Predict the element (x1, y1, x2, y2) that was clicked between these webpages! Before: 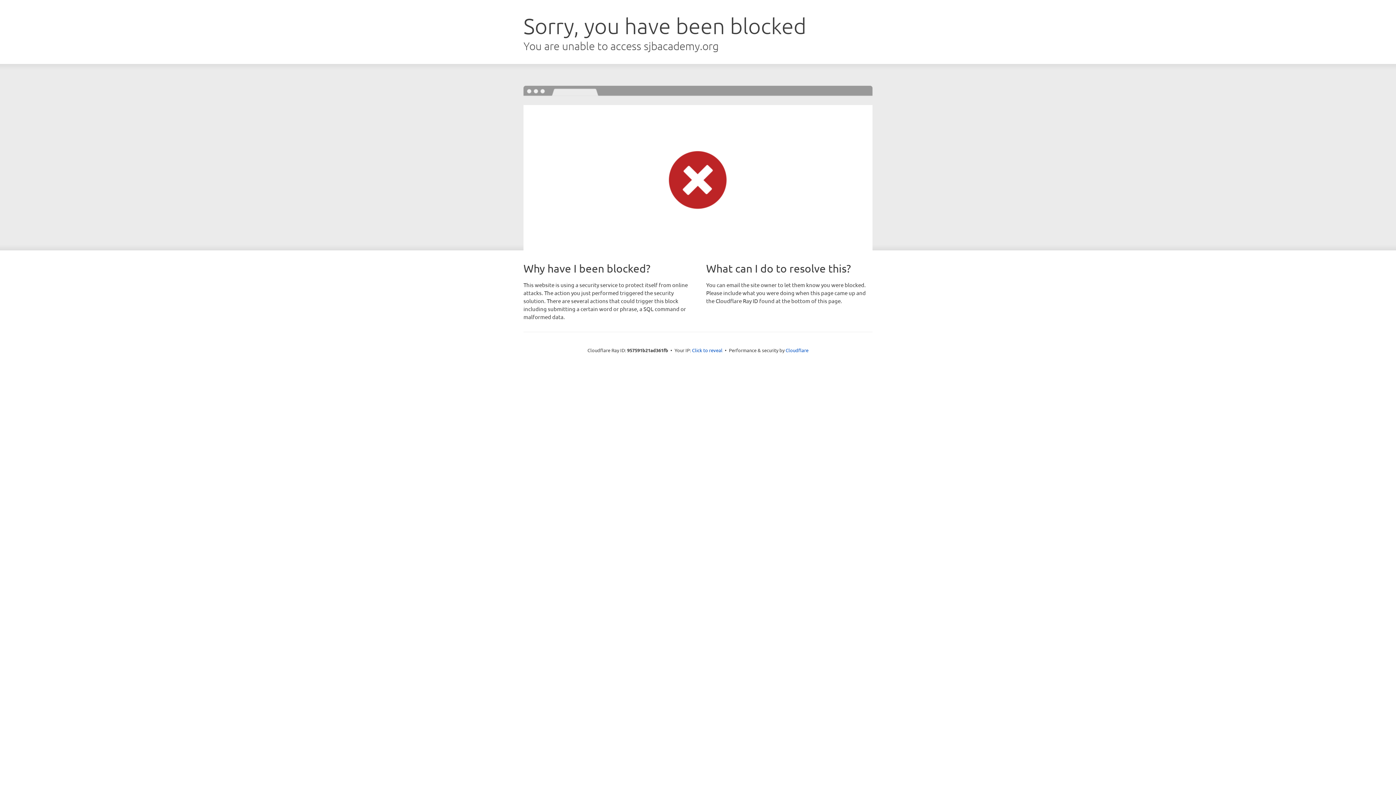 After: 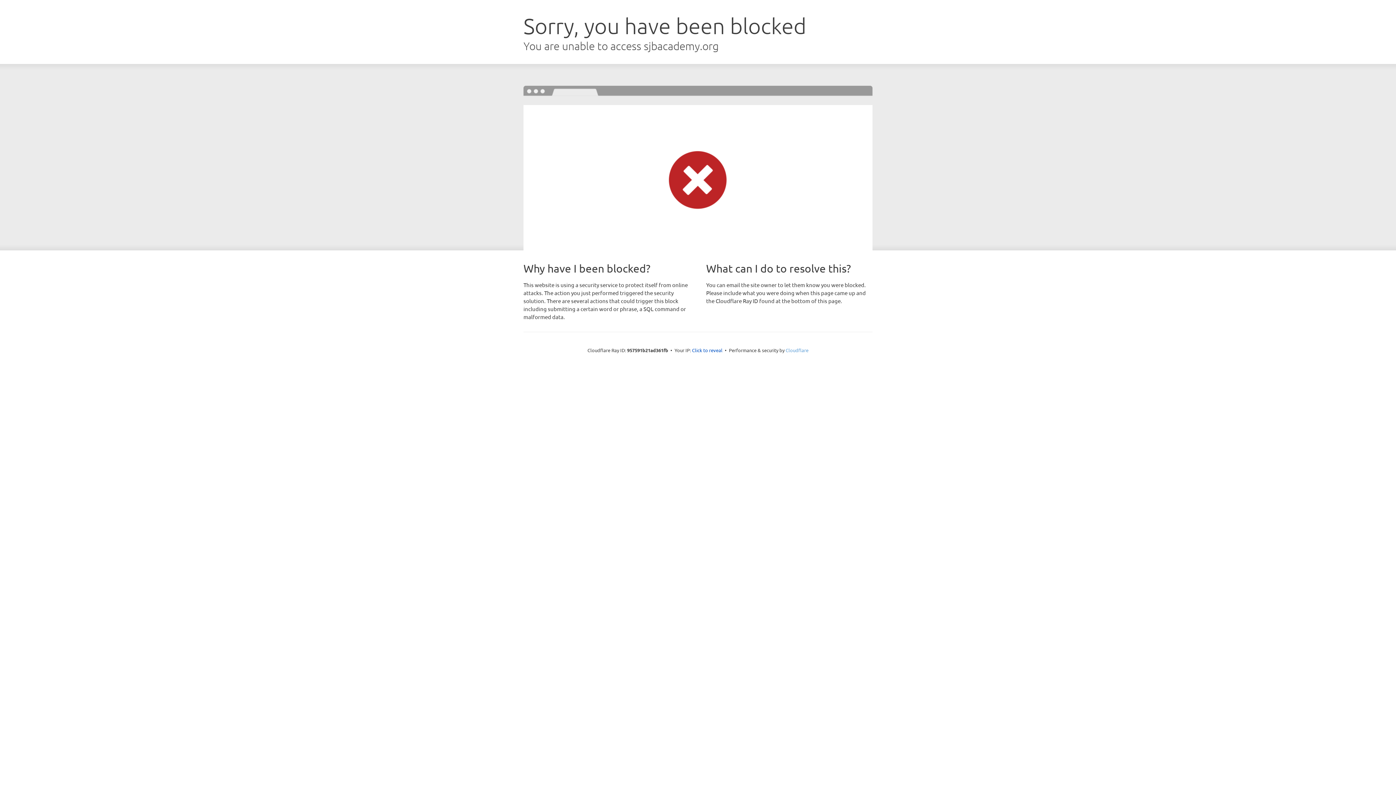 Action: label: Cloudflare bbox: (785, 347, 808, 353)